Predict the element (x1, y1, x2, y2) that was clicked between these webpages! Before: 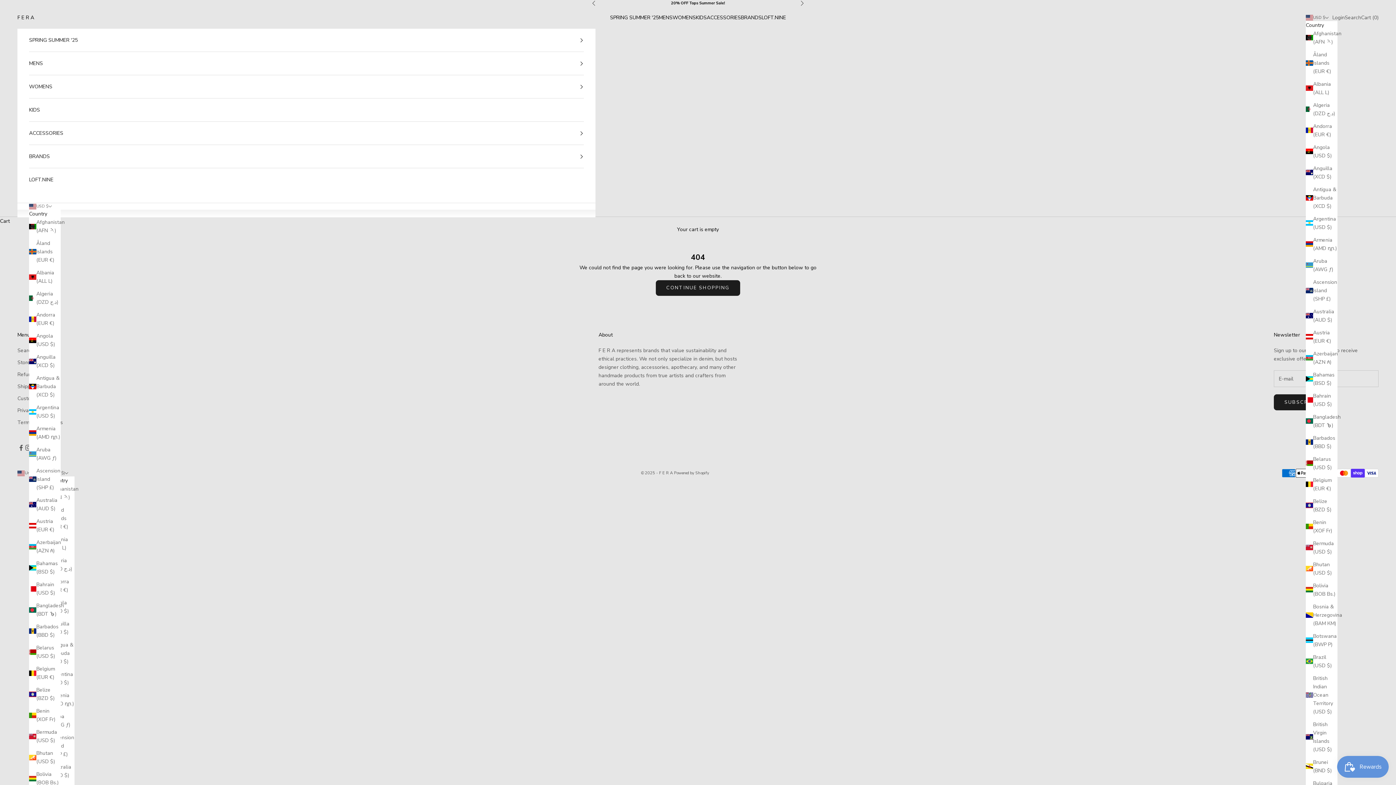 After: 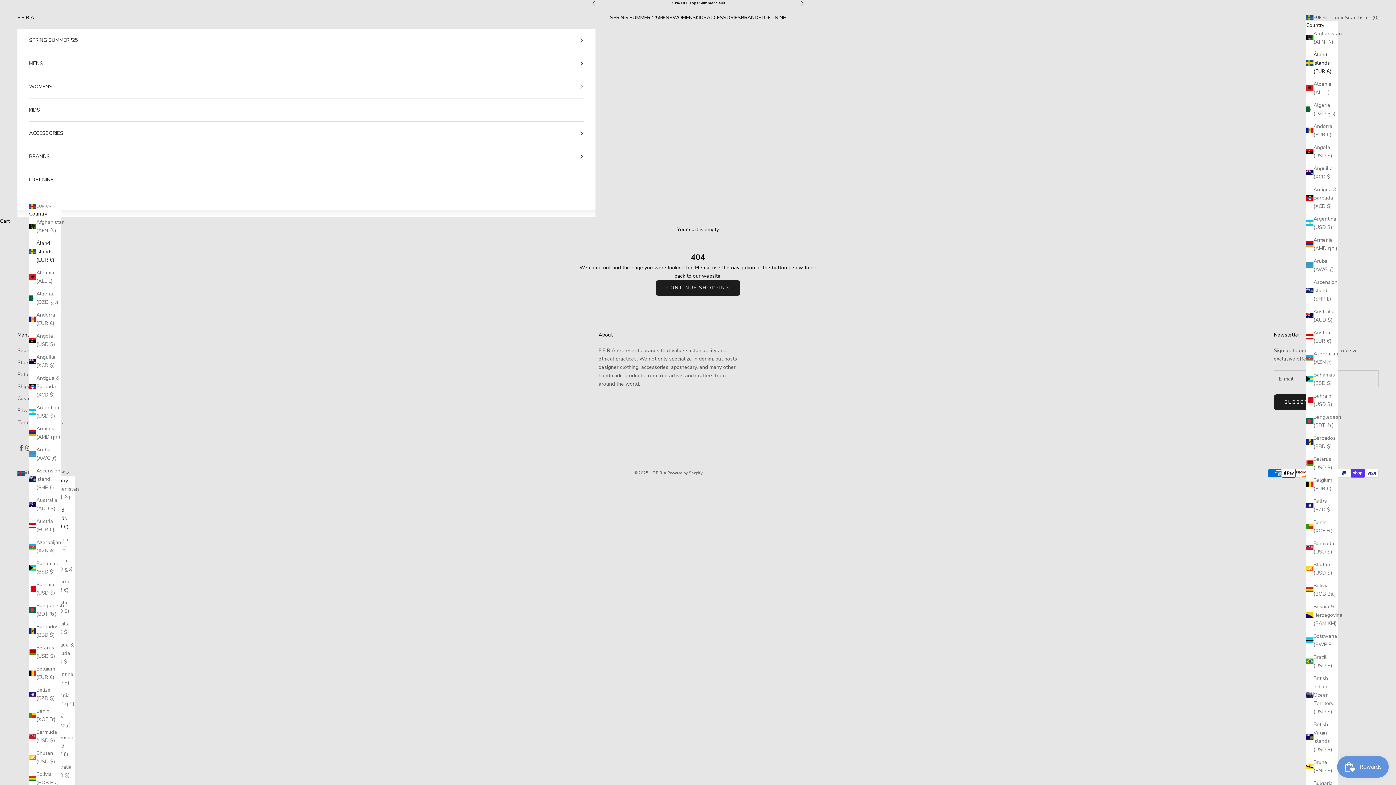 Action: label: Åland Islands (EUR €) bbox: (1306, 50, 1337, 75)